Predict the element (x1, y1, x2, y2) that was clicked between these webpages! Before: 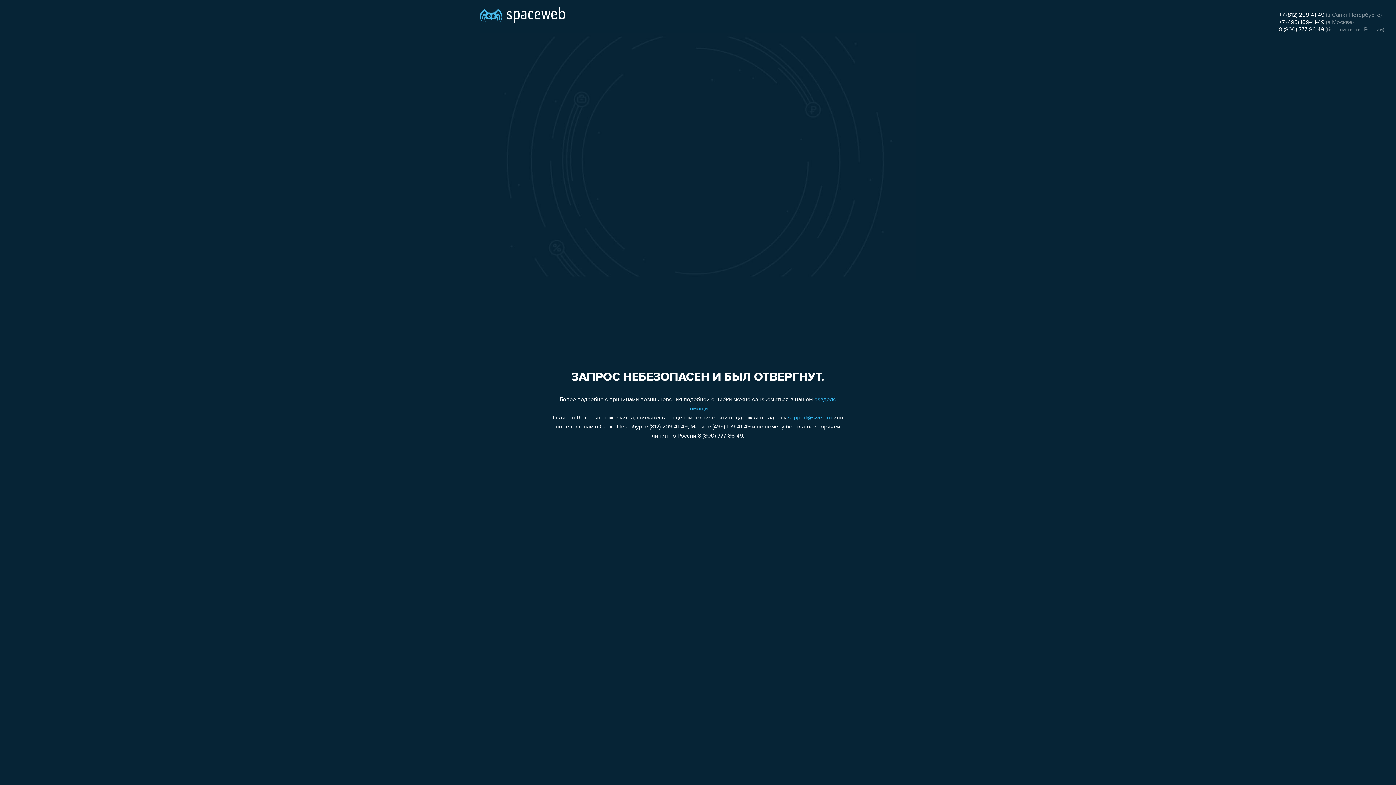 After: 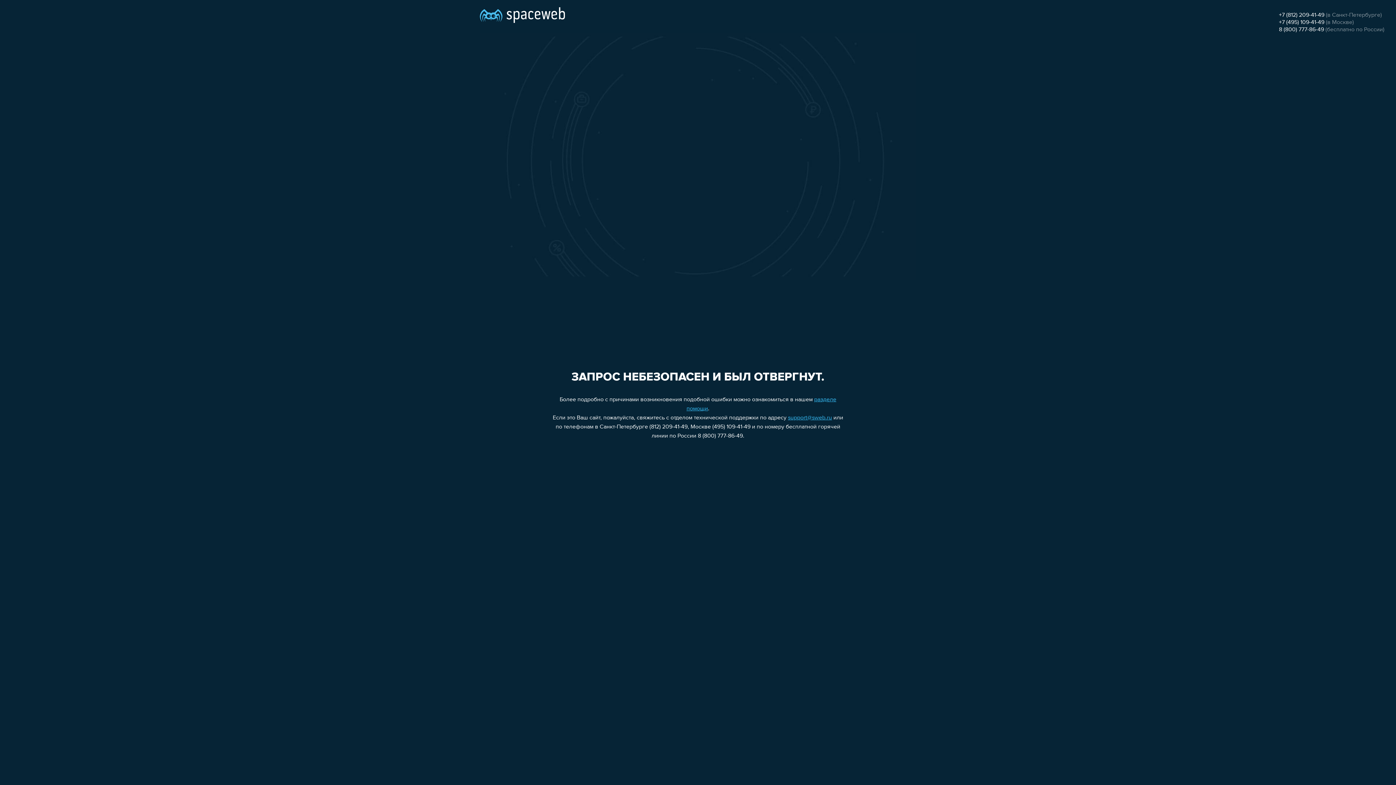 Action: bbox: (788, 415, 832, 421) label: support@sweb.ru